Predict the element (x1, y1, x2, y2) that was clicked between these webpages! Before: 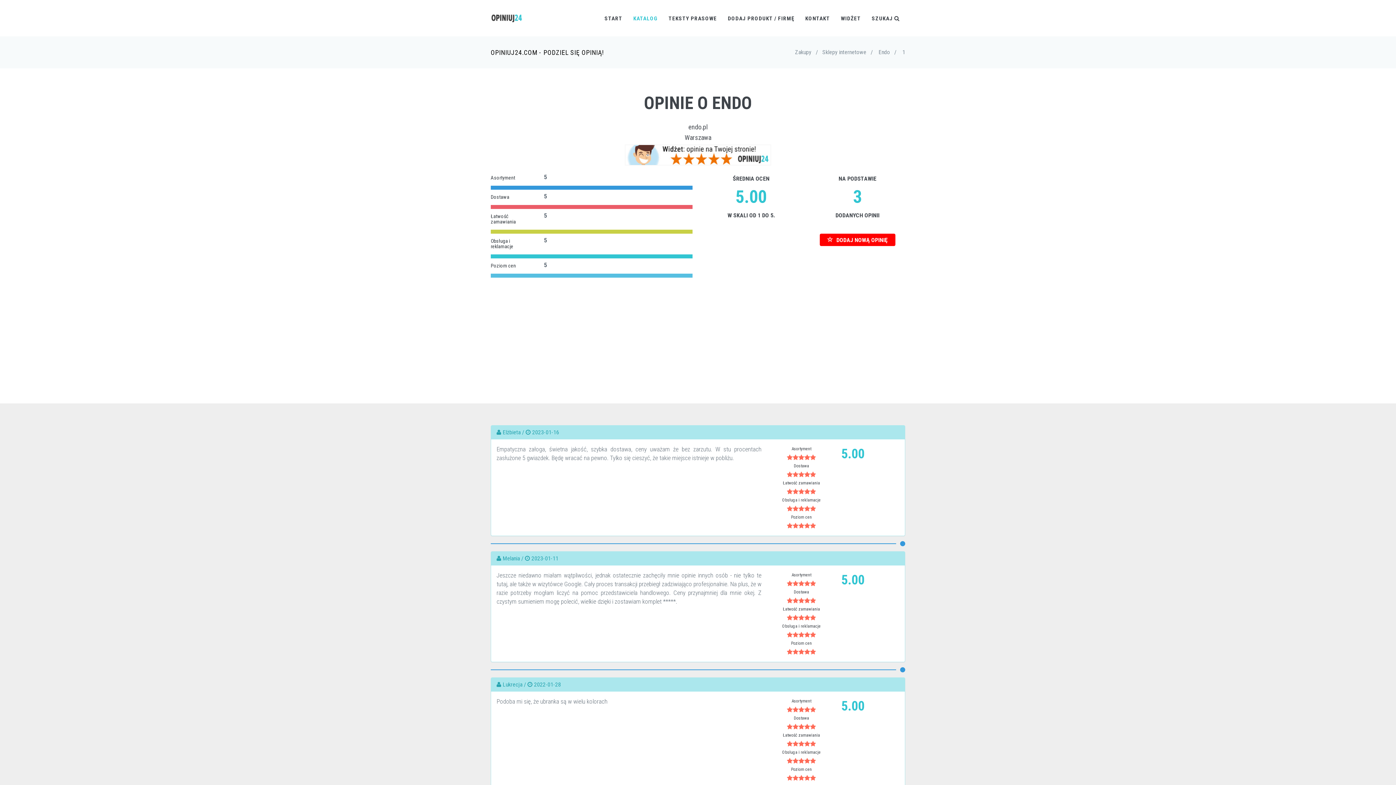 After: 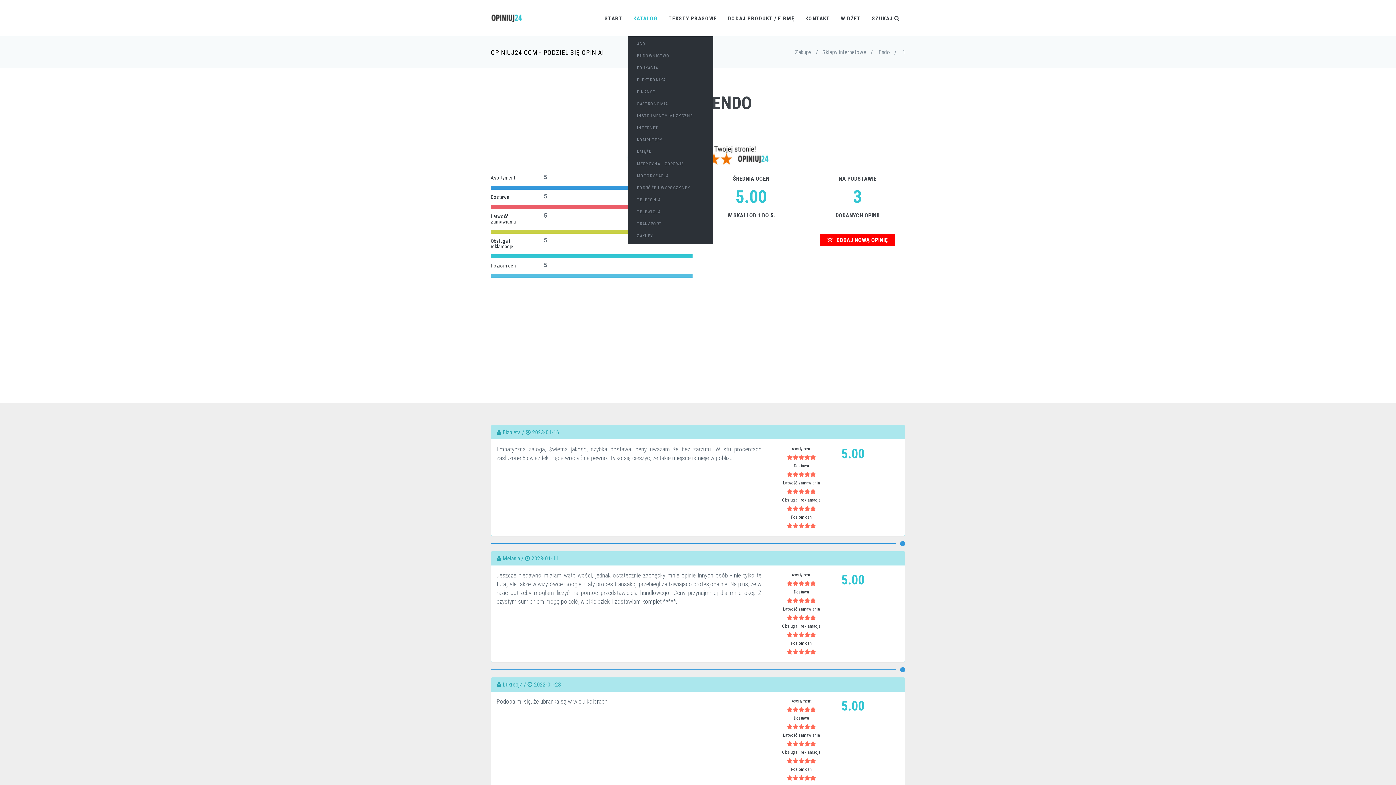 Action: label: KATALOG bbox: (628, 0, 663, 36)